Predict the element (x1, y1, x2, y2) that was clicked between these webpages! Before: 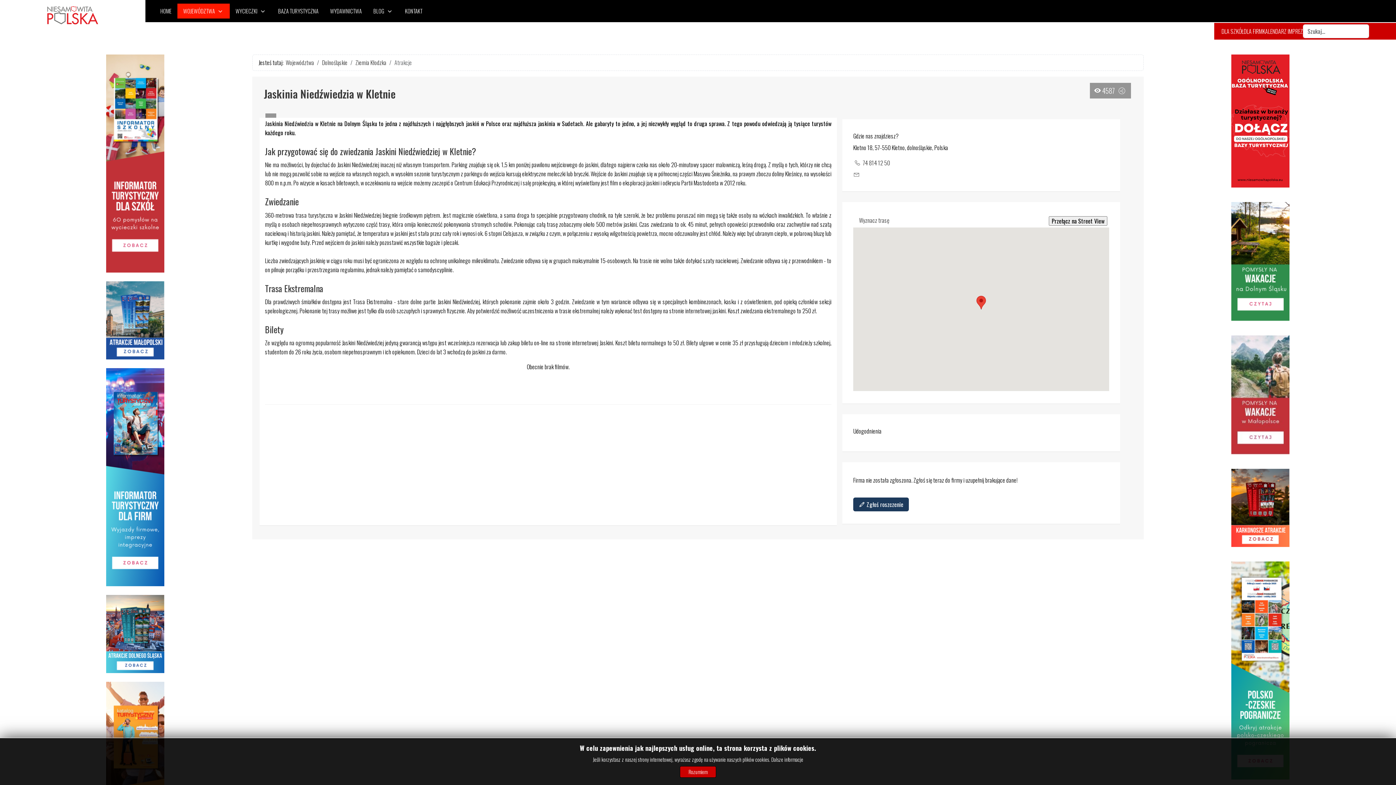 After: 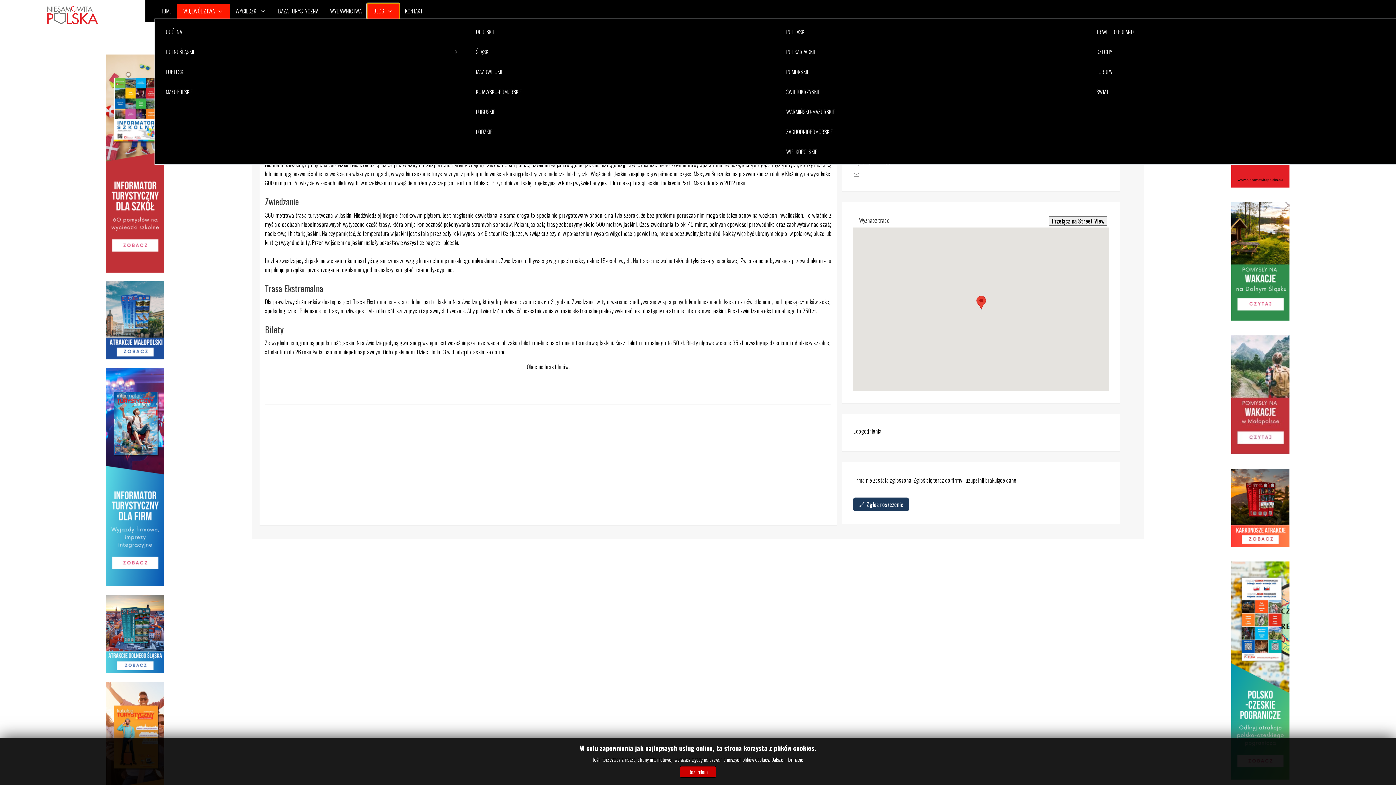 Action: label: BLOG bbox: (367, 3, 399, 18)